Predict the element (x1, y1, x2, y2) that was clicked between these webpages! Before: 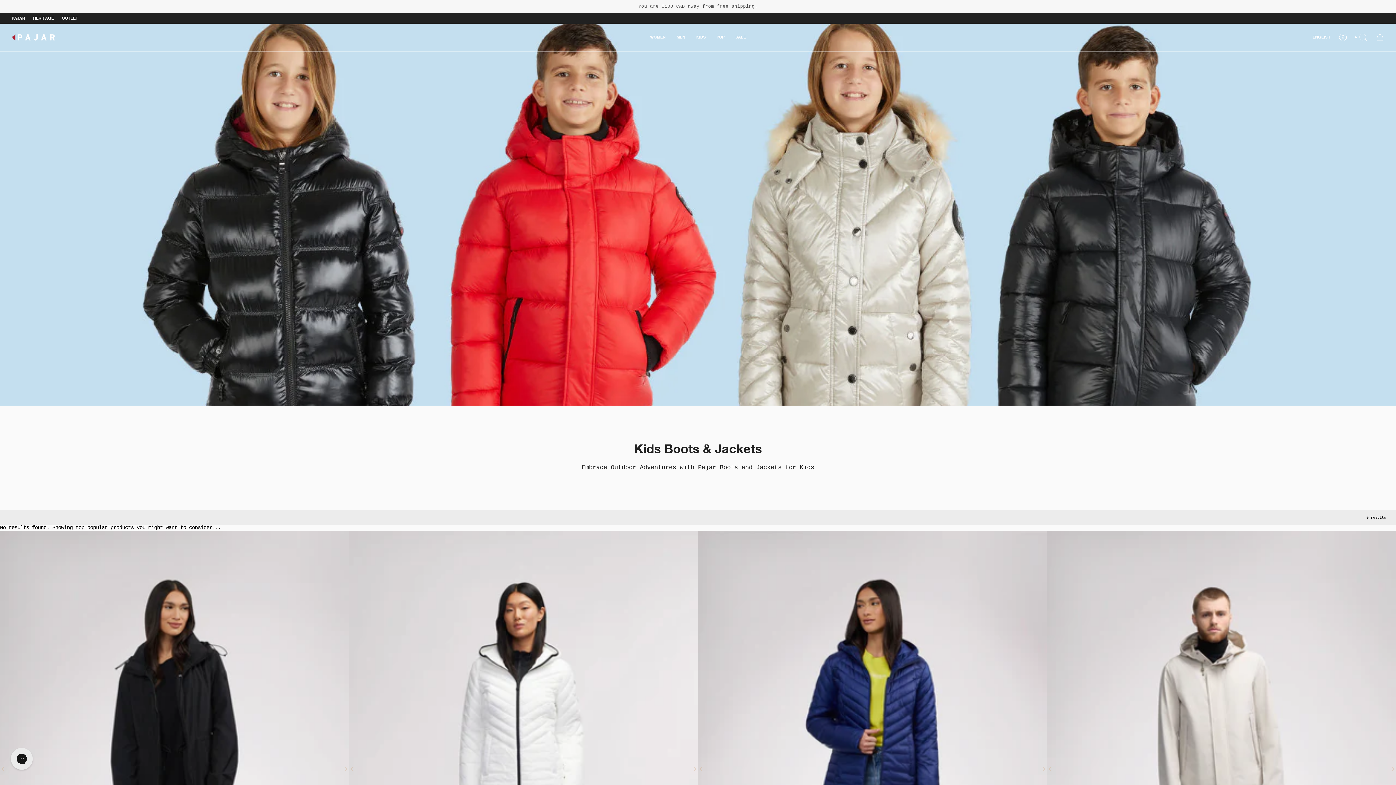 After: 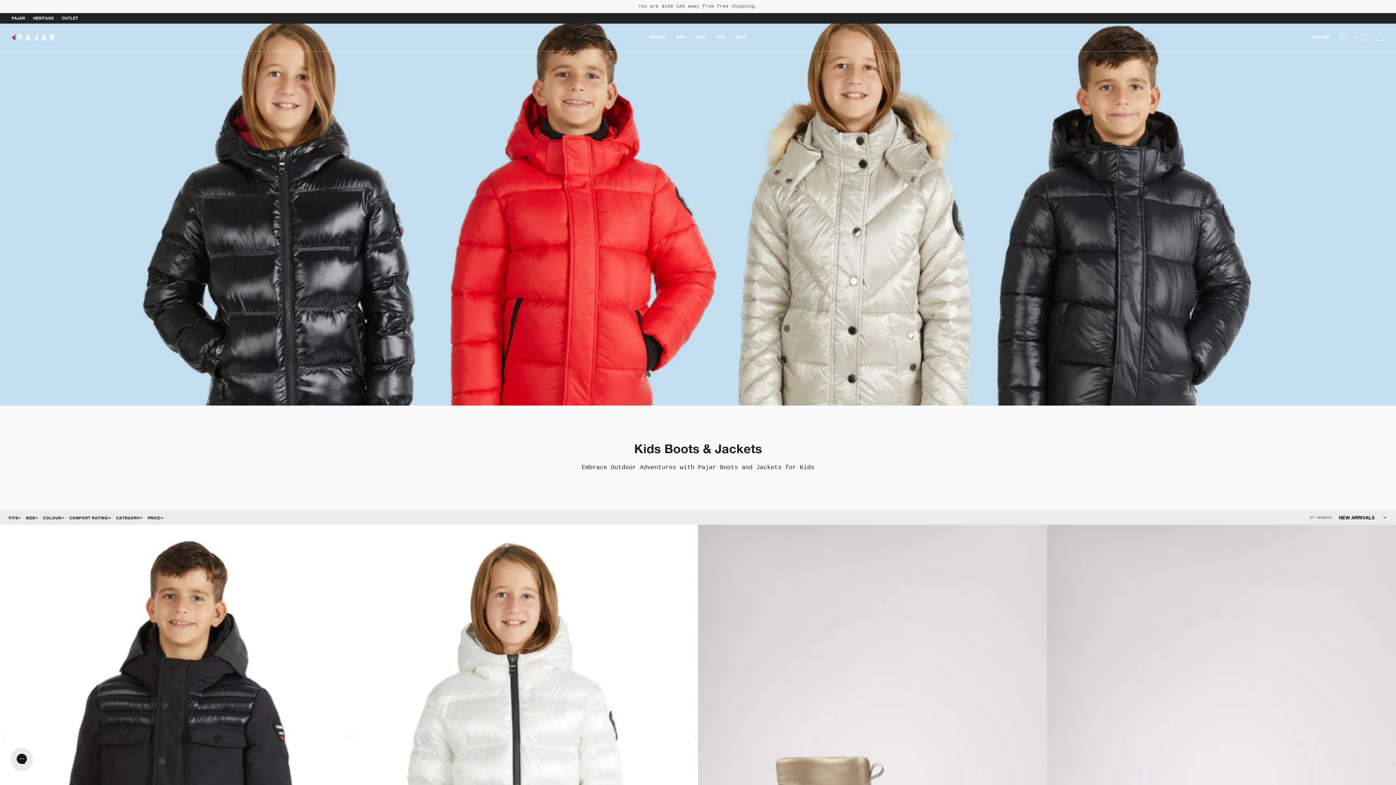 Action: bbox: (690, 29, 711, 45) label: KIDS